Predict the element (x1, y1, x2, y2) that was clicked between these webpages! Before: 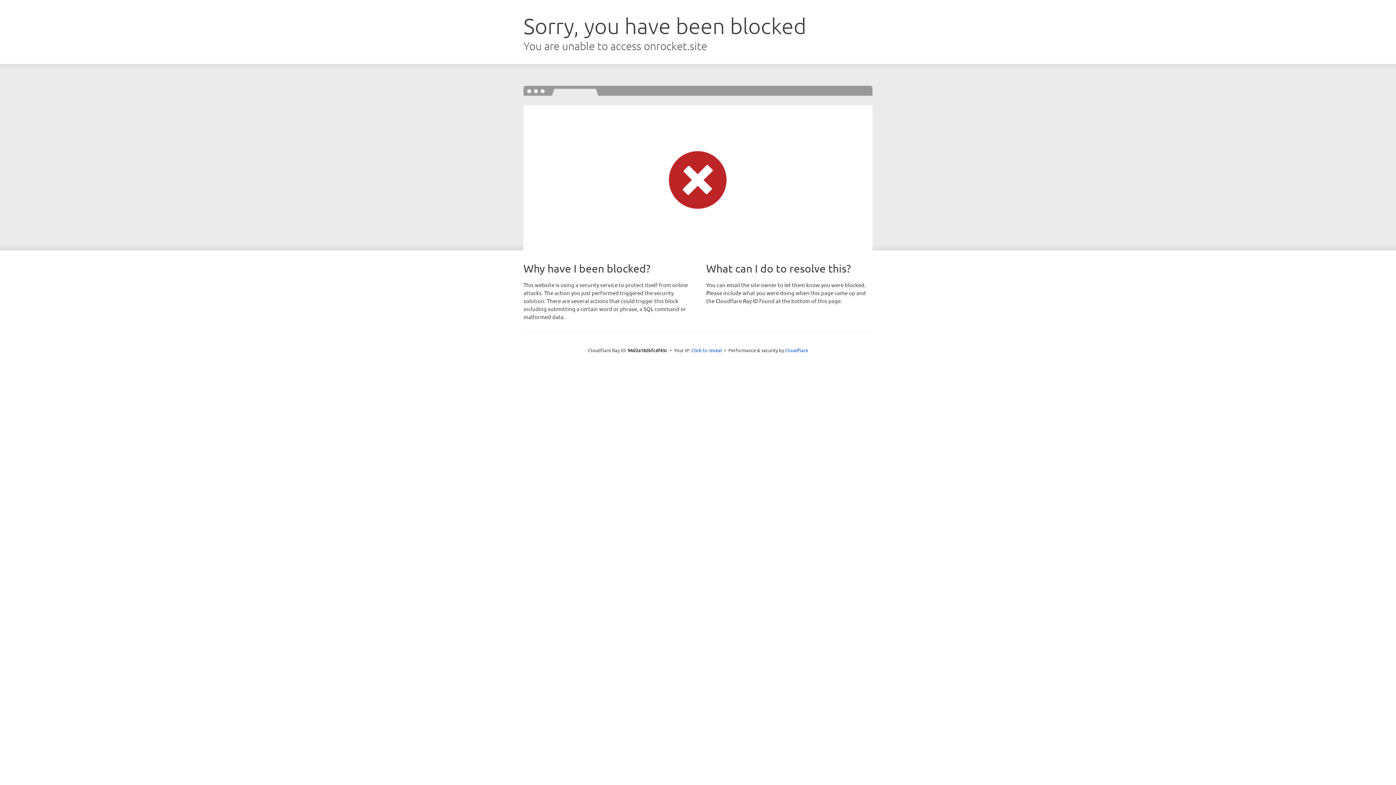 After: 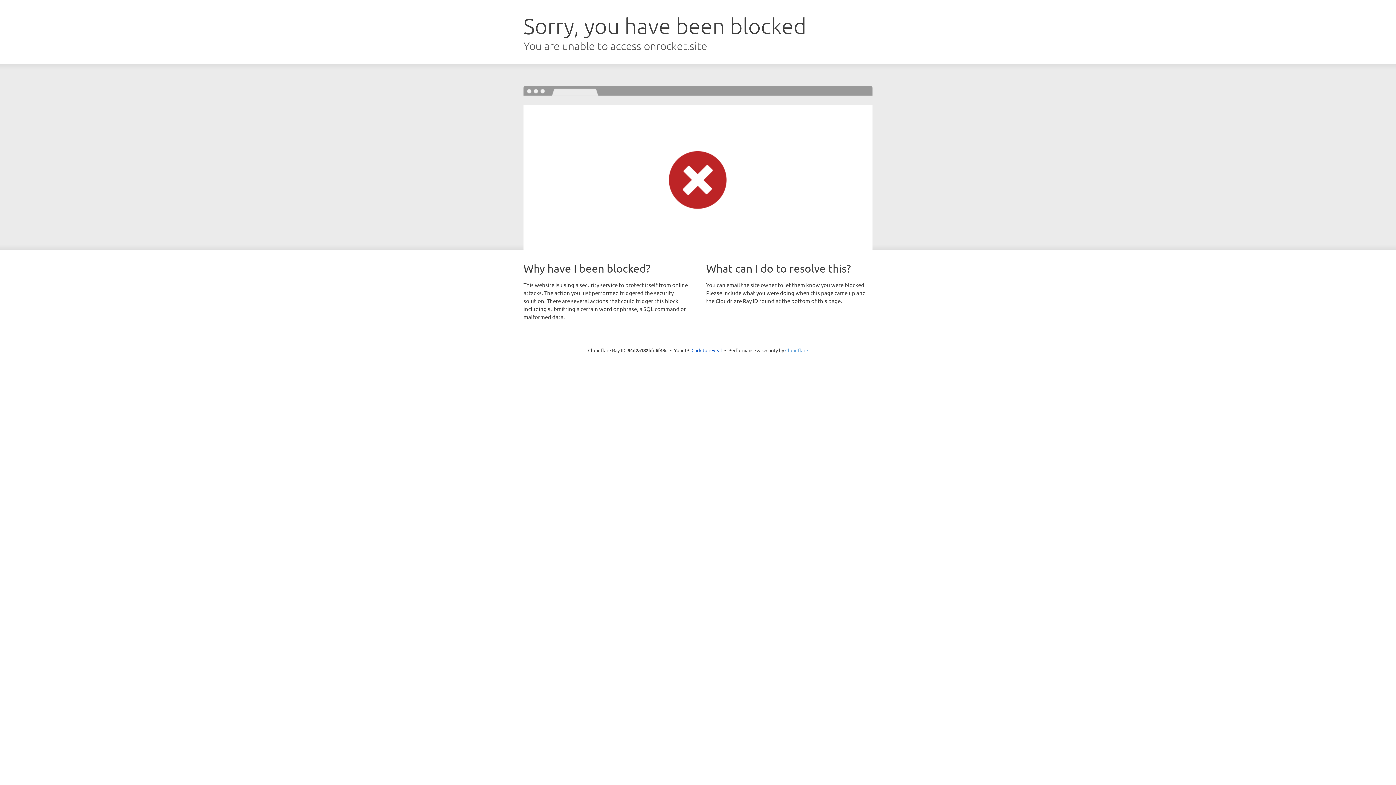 Action: bbox: (785, 347, 808, 353) label: Cloudflare